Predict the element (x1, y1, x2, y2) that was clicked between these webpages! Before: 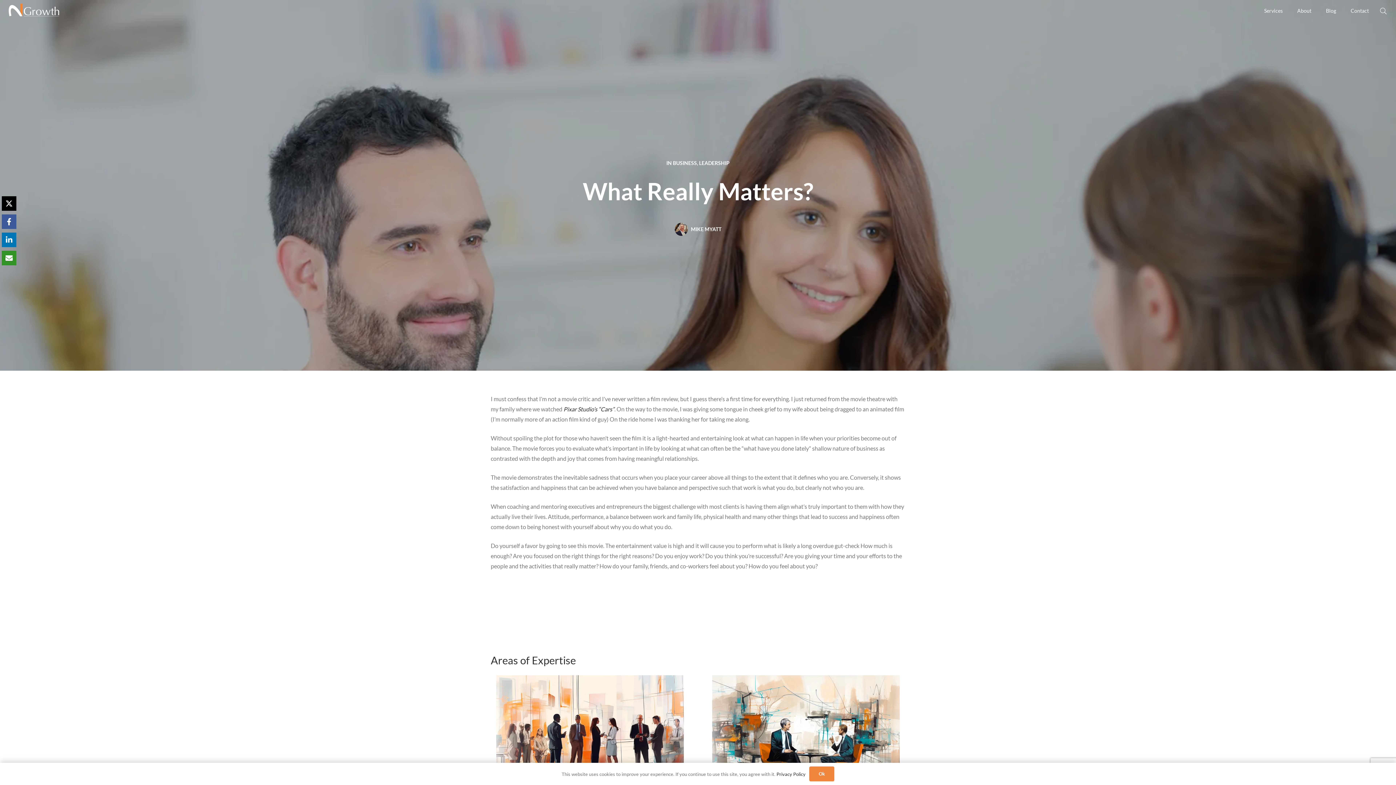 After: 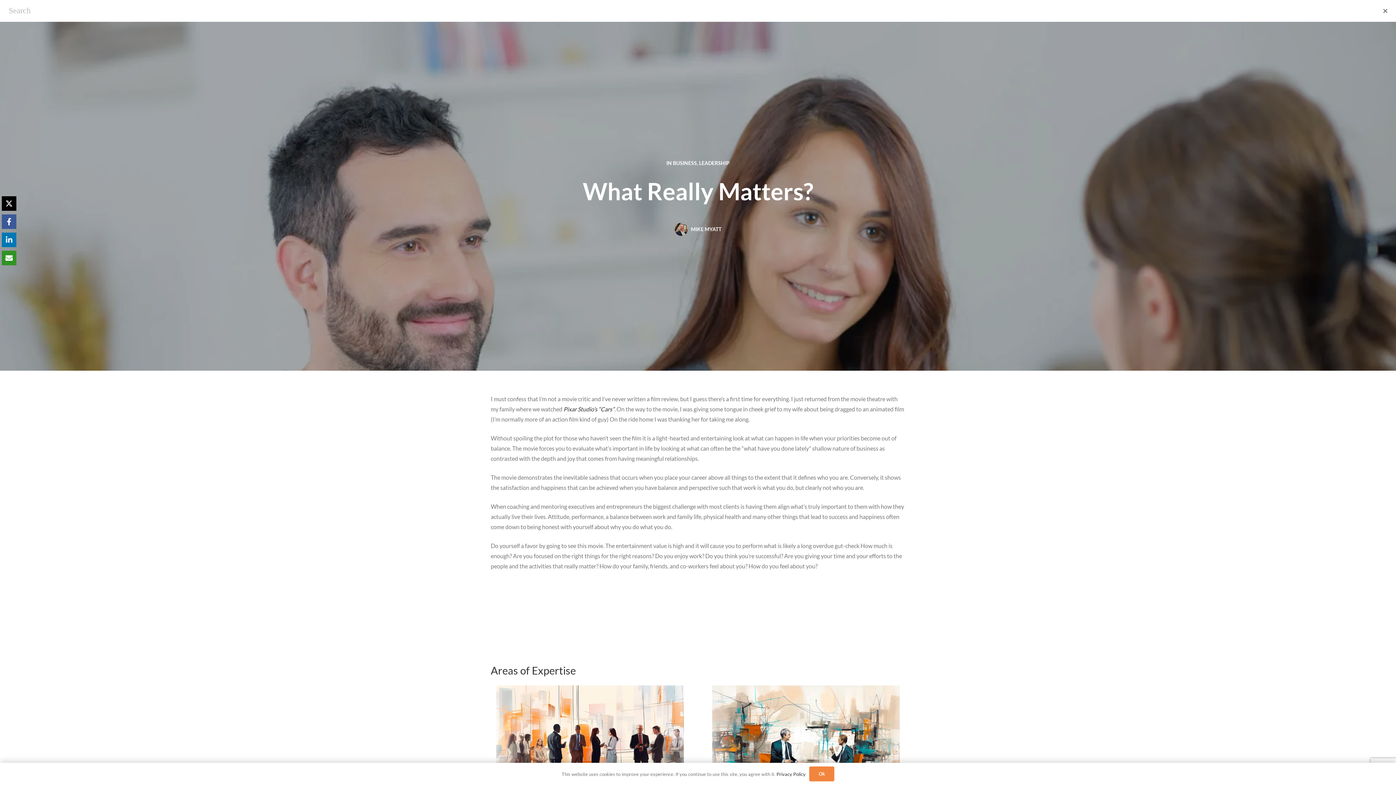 Action: label: Search bbox: (1376, 2, 1390, 18)